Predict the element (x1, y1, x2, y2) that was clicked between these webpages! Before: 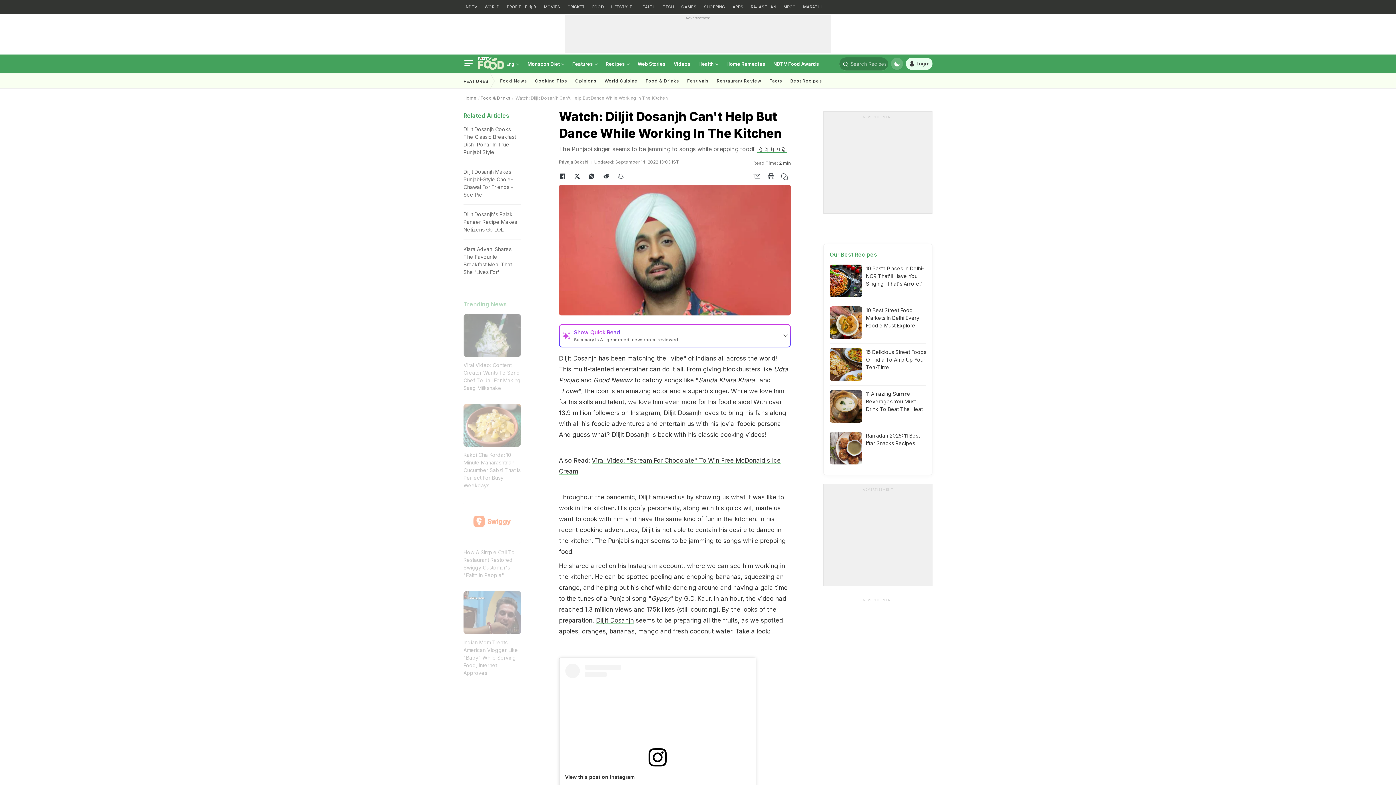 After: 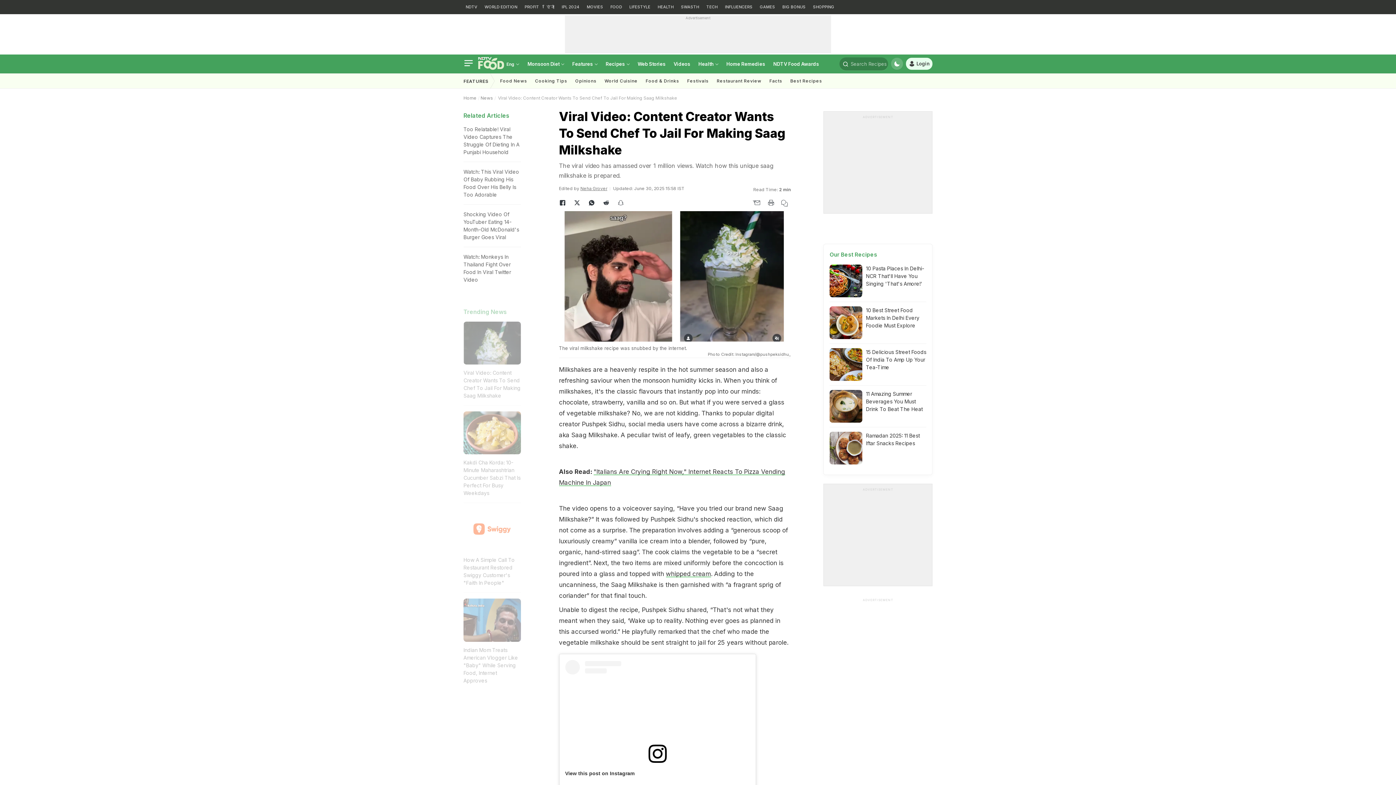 Action: label: Viral Video: Content Creator Wants To Send Chef To Jail For Making Saag Milkshake bbox: (463, 314, 520, 392)